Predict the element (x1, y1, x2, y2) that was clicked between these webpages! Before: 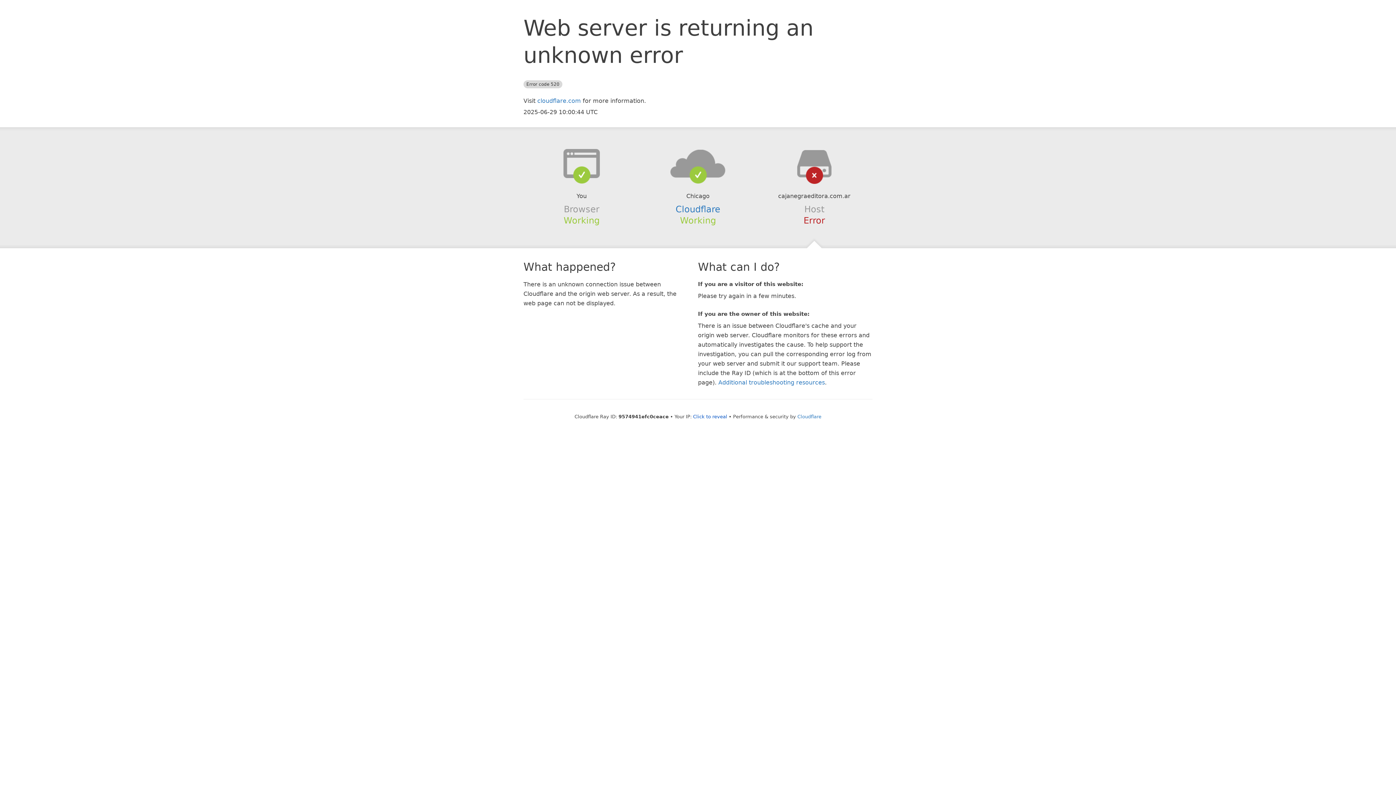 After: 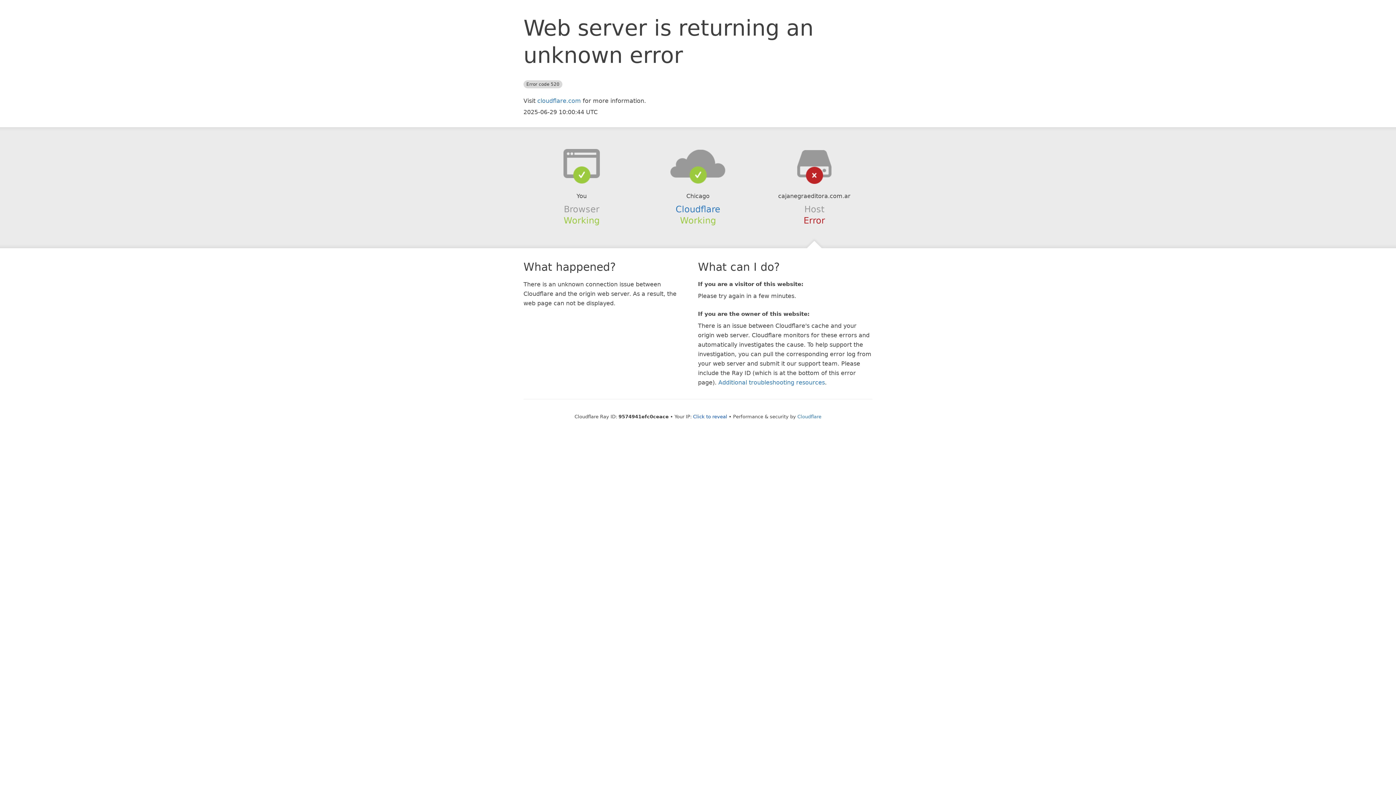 Action: bbox: (639, 148, 756, 178)